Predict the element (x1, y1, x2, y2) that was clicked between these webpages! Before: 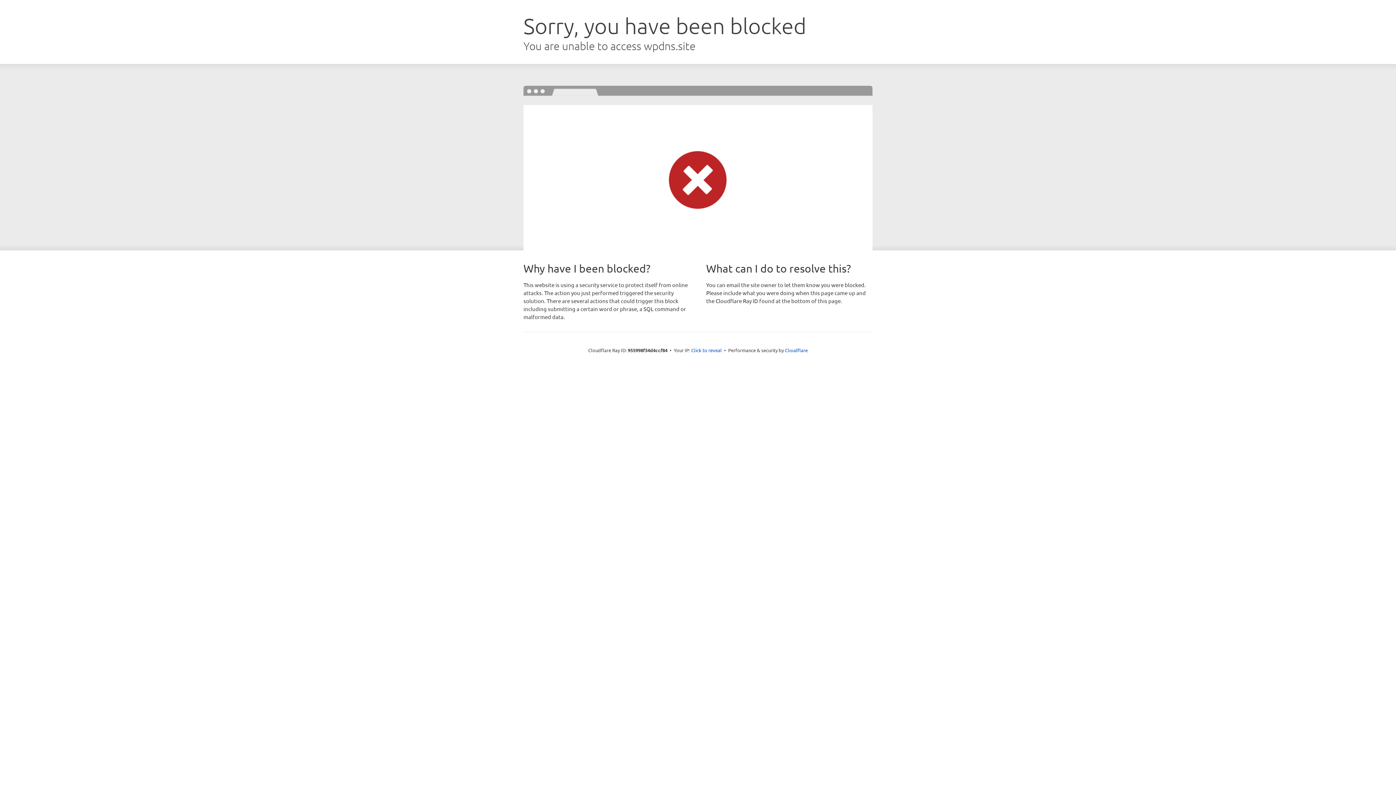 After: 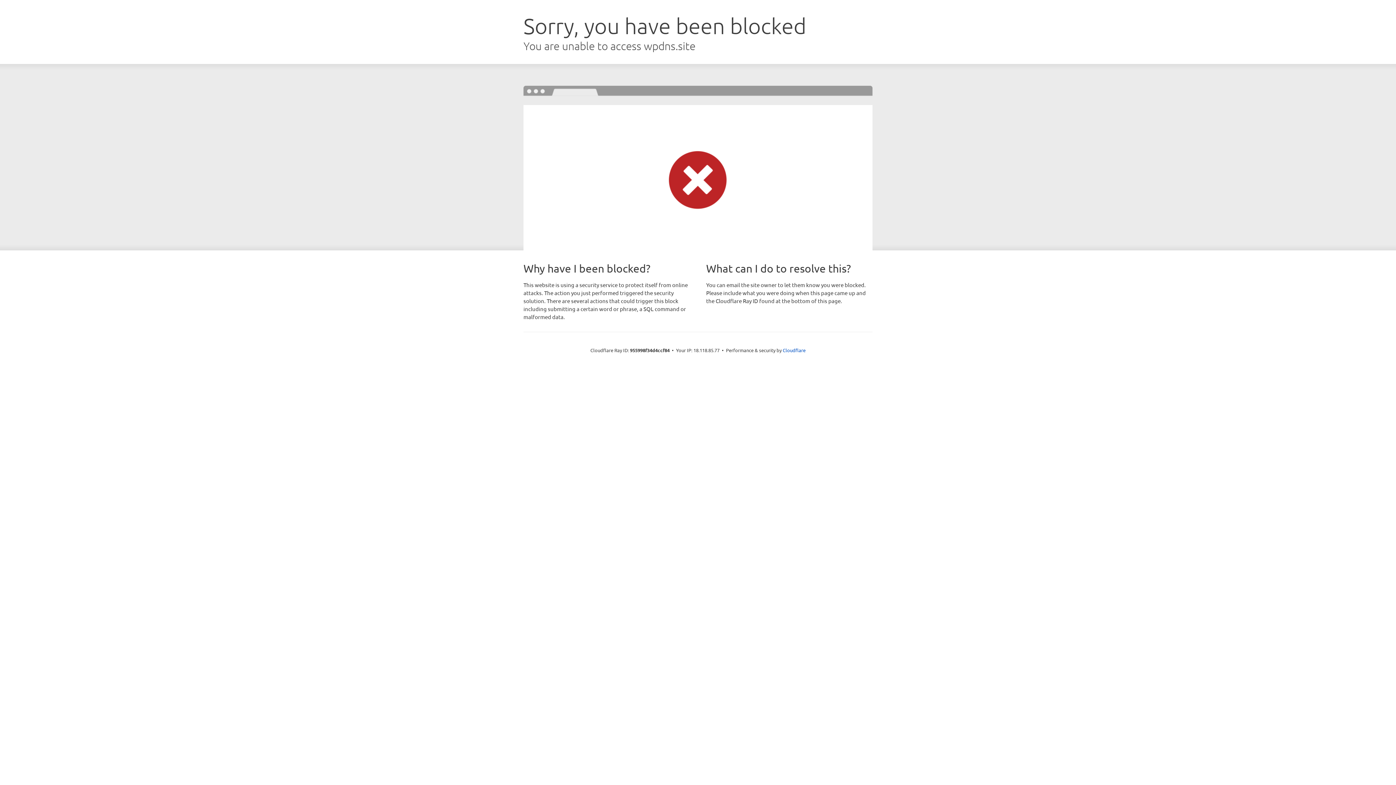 Action: bbox: (691, 346, 722, 353) label: Click to reveal